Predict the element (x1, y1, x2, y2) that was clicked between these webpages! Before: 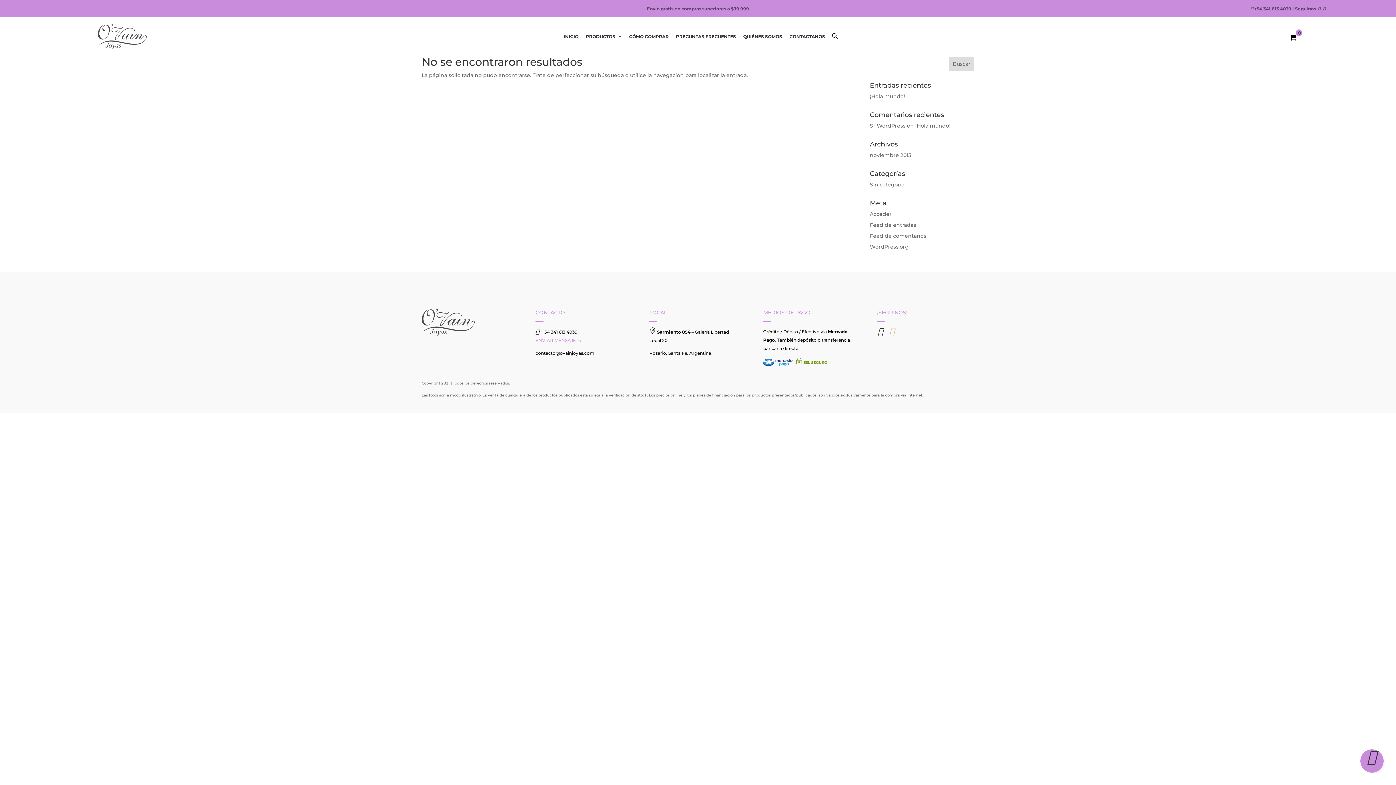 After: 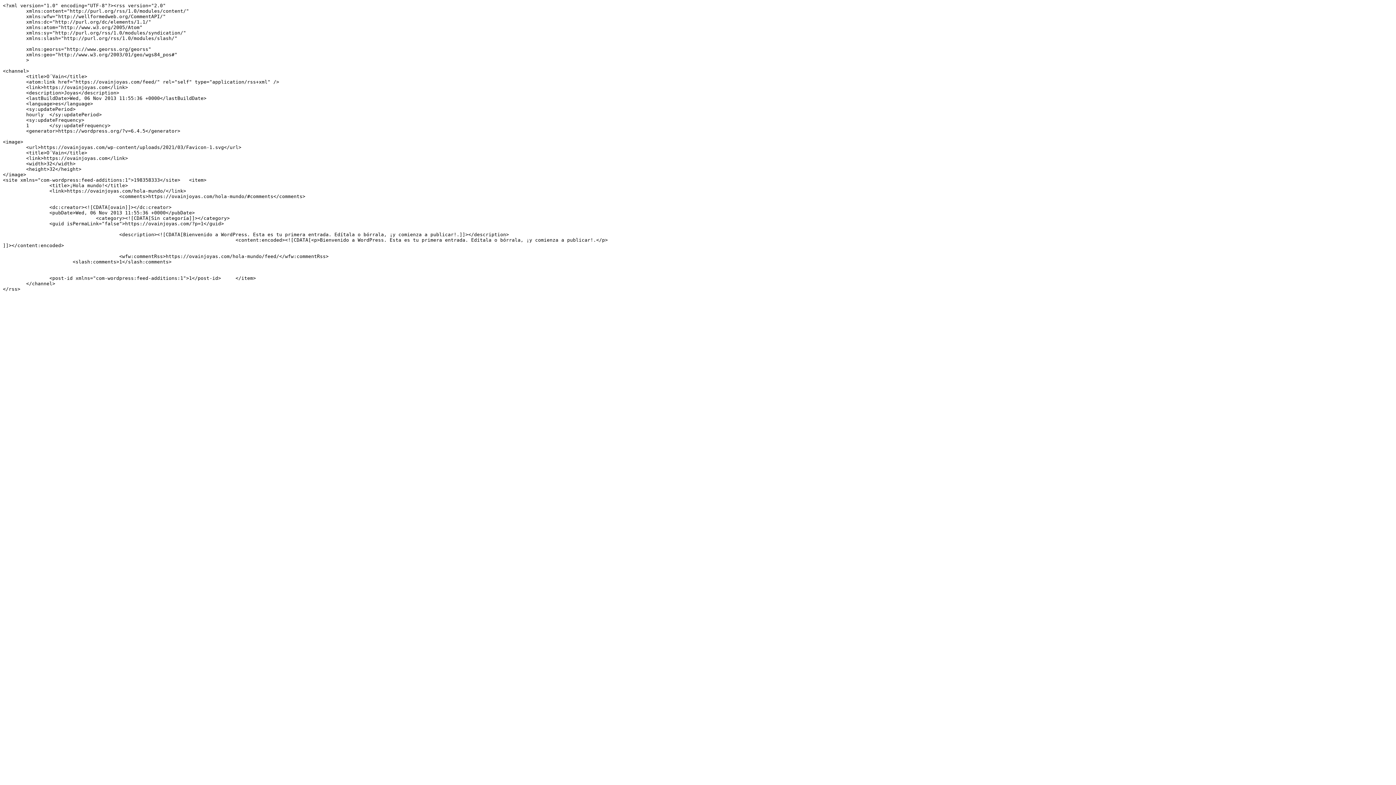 Action: label: Feed de entradas bbox: (870, 221, 916, 228)